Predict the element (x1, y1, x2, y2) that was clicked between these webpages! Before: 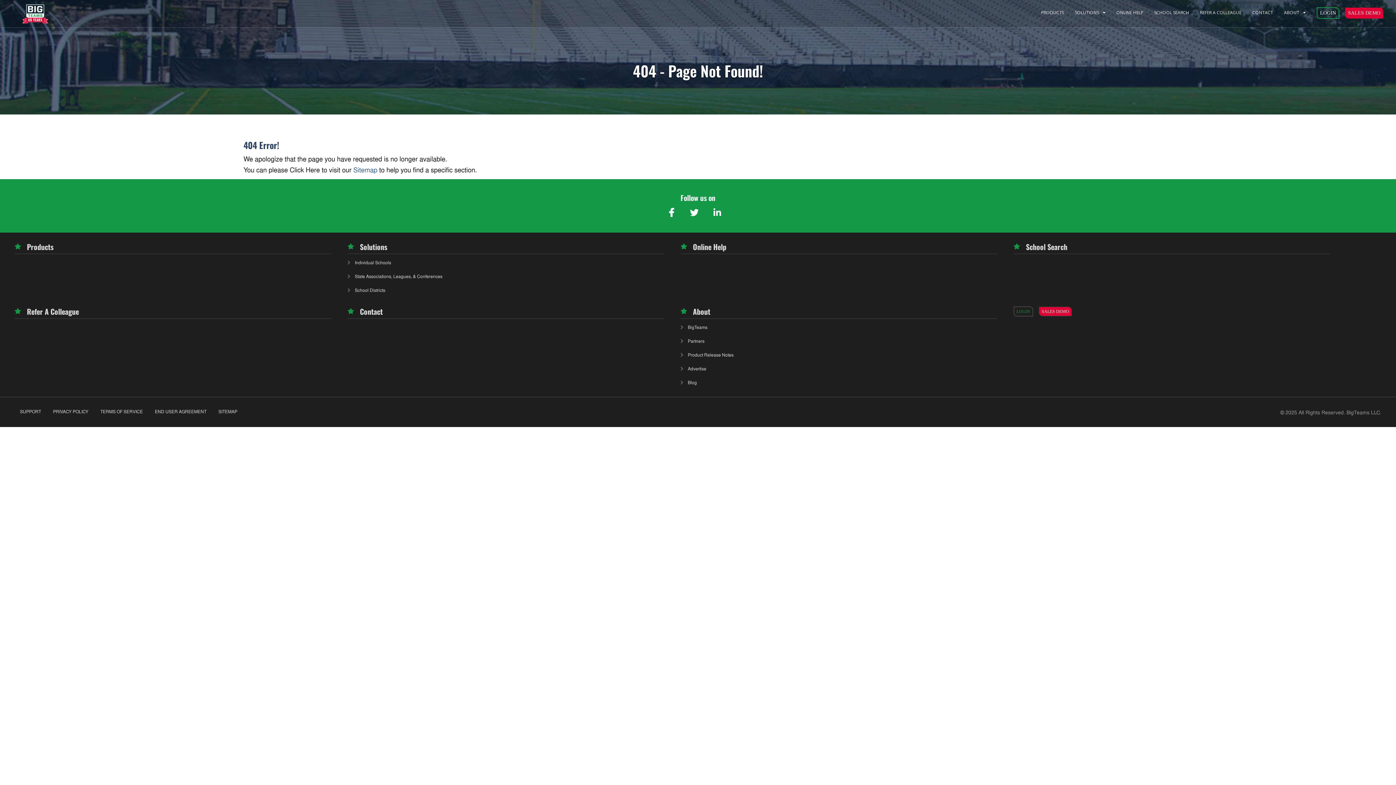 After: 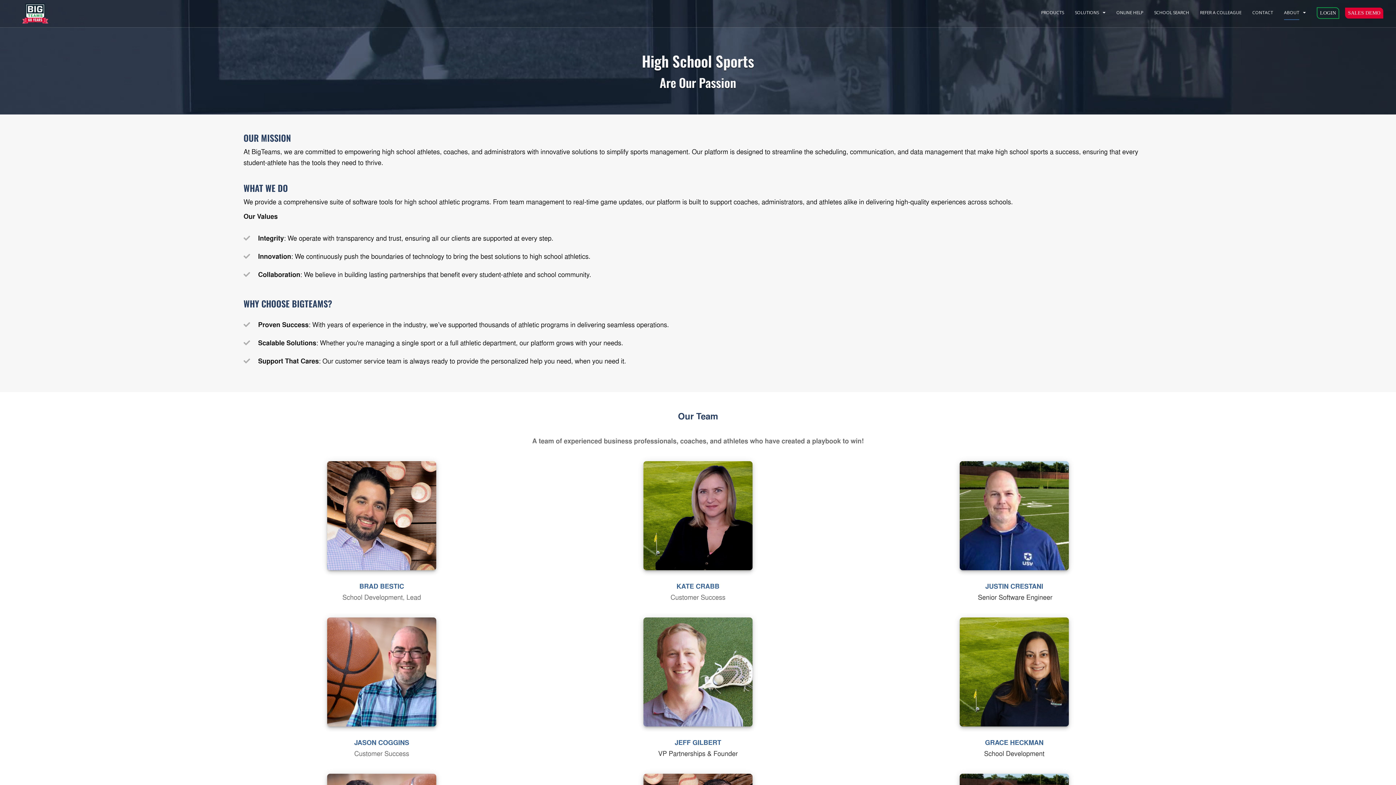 Action: label: BigTeams bbox: (684, 320, 845, 334)